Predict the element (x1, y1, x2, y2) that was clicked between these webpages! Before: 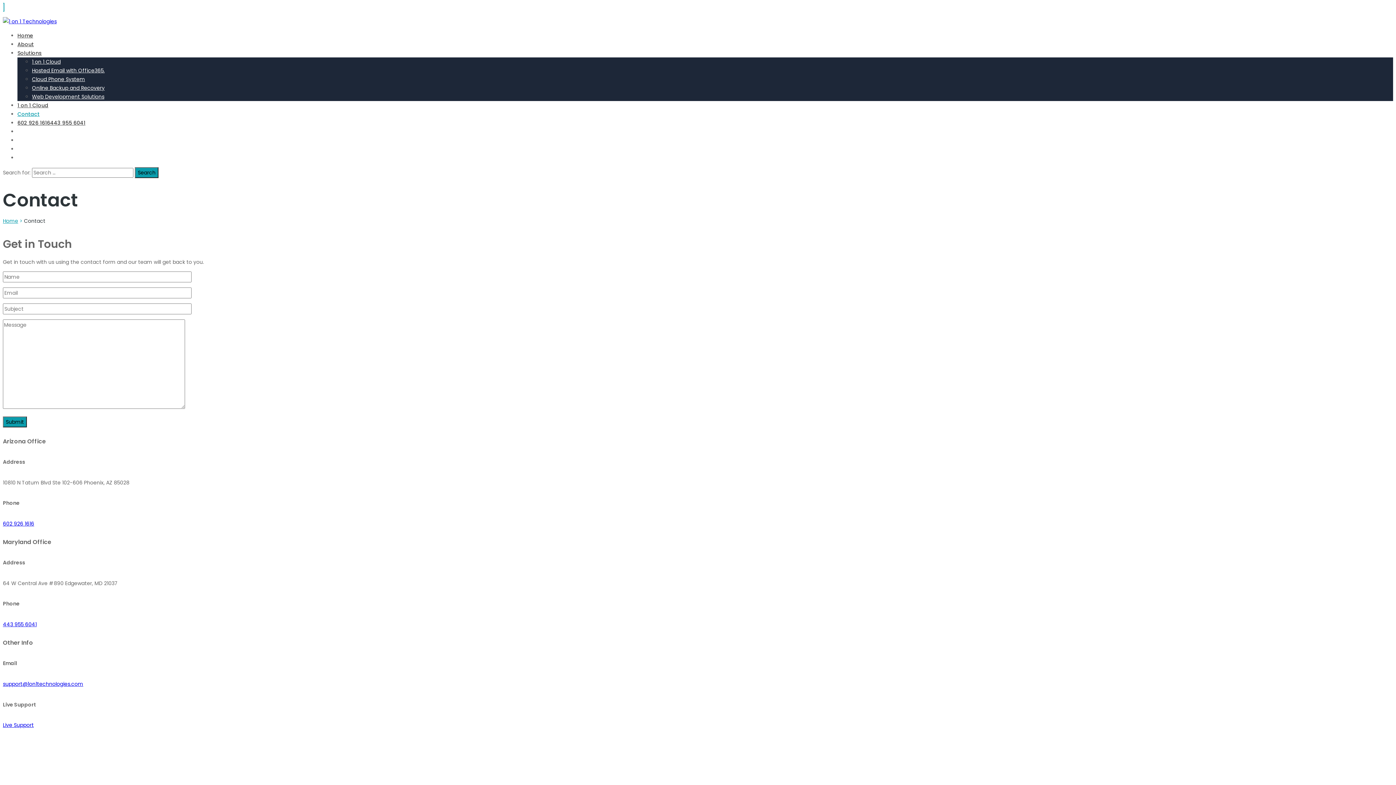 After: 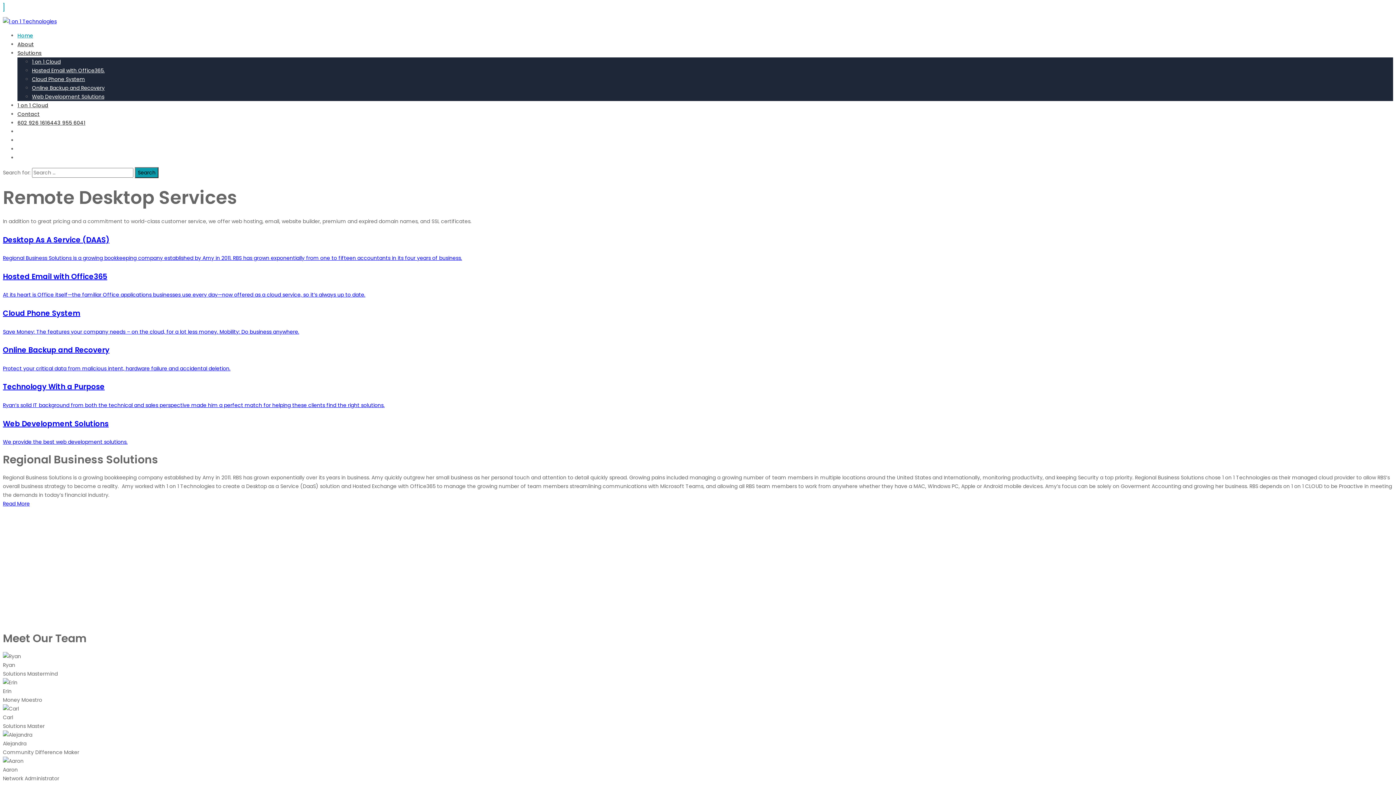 Action: label: Home bbox: (2, 217, 18, 224)